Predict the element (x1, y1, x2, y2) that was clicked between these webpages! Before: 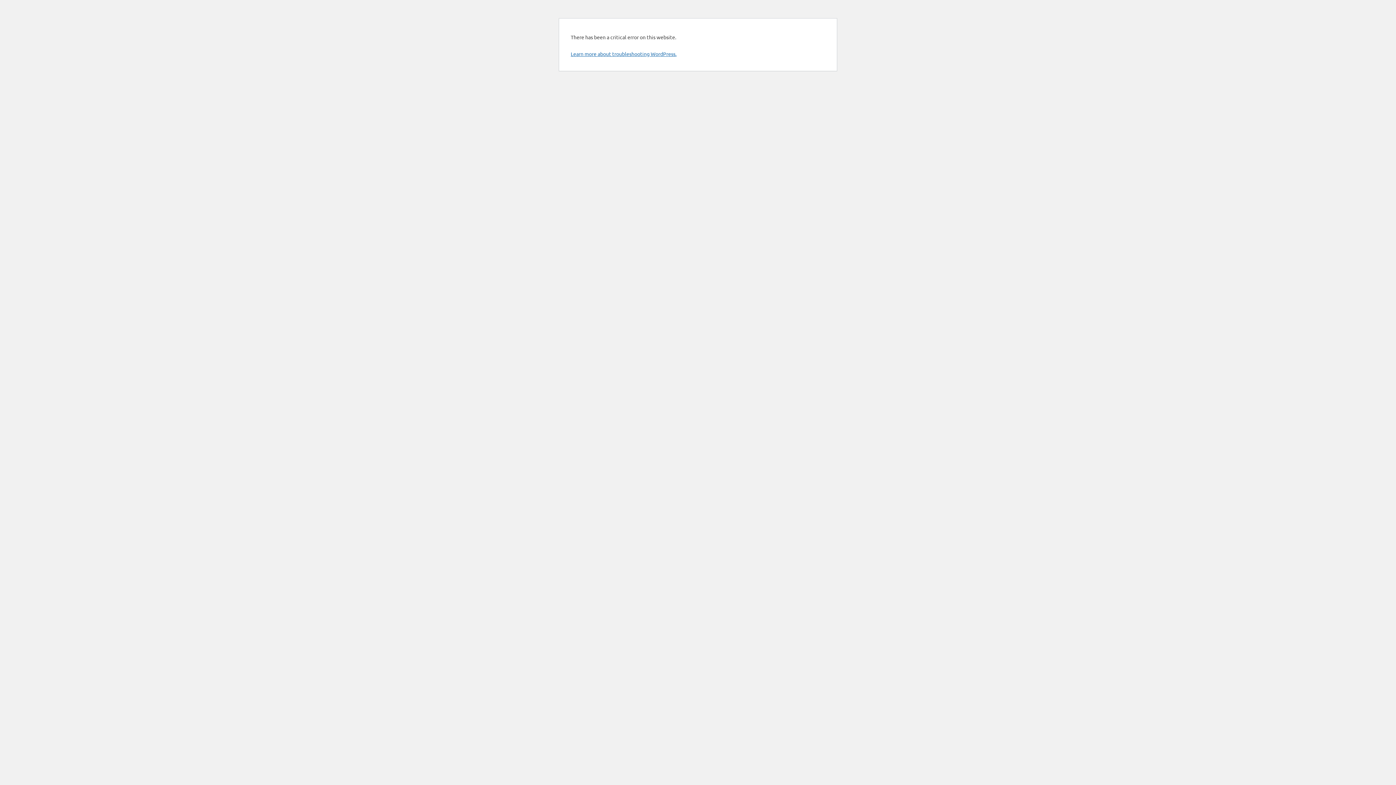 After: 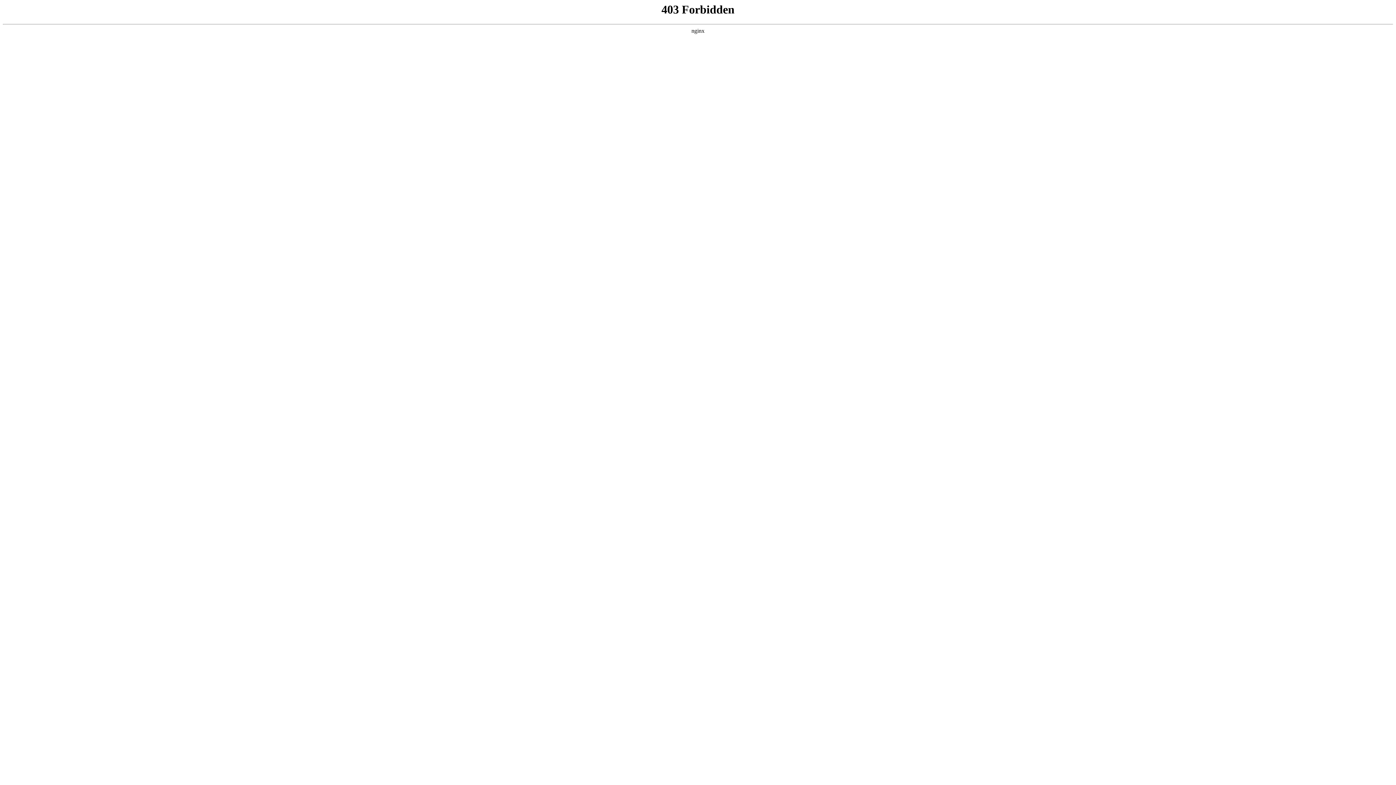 Action: label: Learn more about troubleshooting WordPress. bbox: (570, 50, 676, 57)